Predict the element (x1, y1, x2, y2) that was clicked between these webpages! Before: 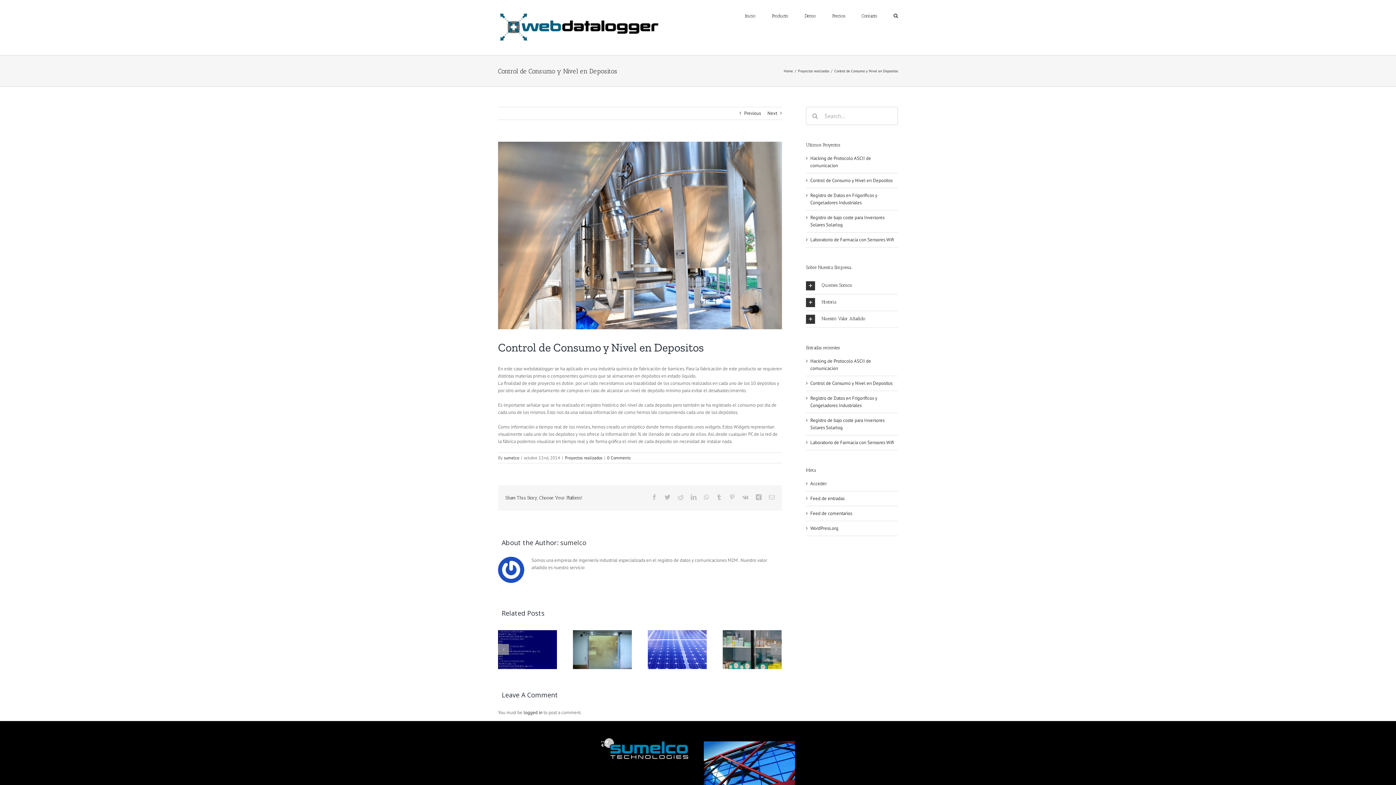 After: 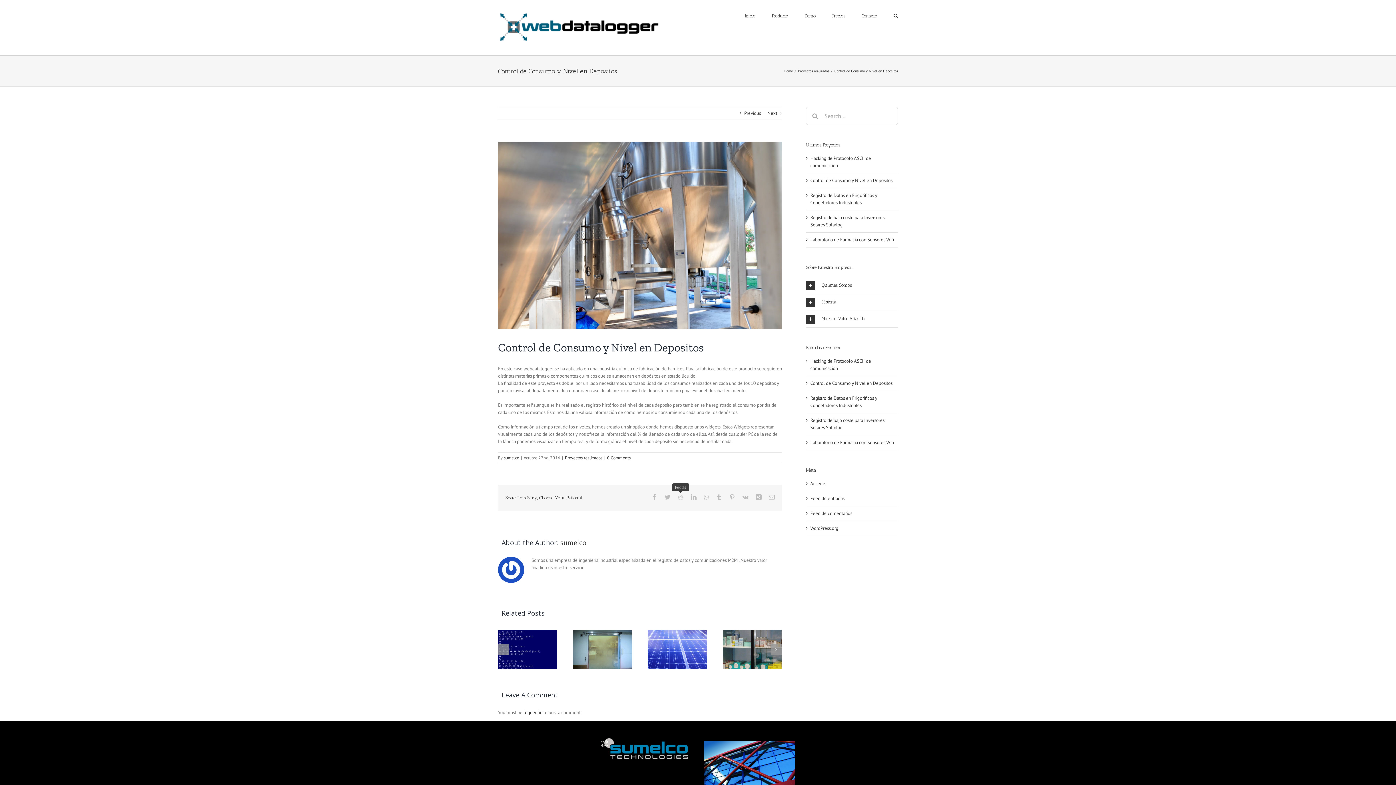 Action: label: Reddit bbox: (677, 494, 683, 500)